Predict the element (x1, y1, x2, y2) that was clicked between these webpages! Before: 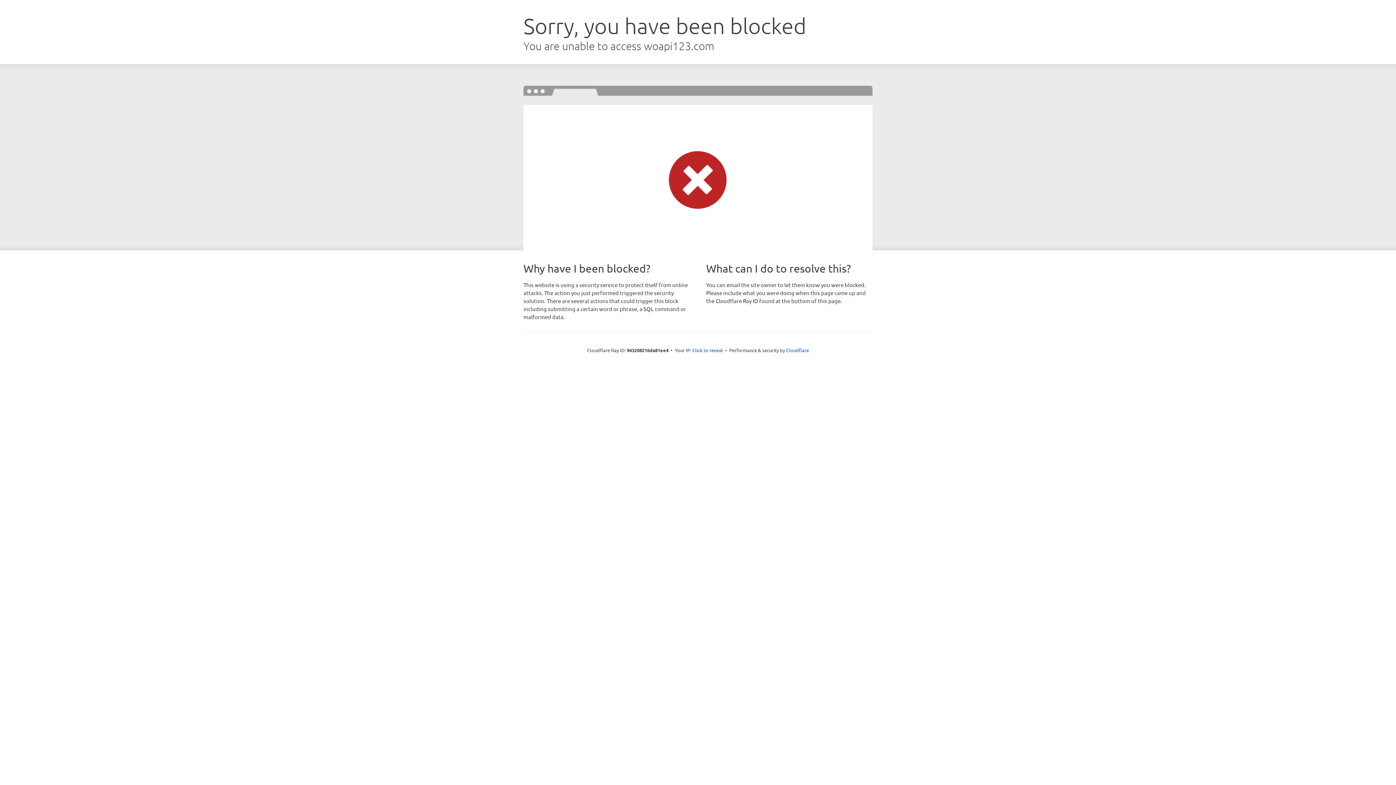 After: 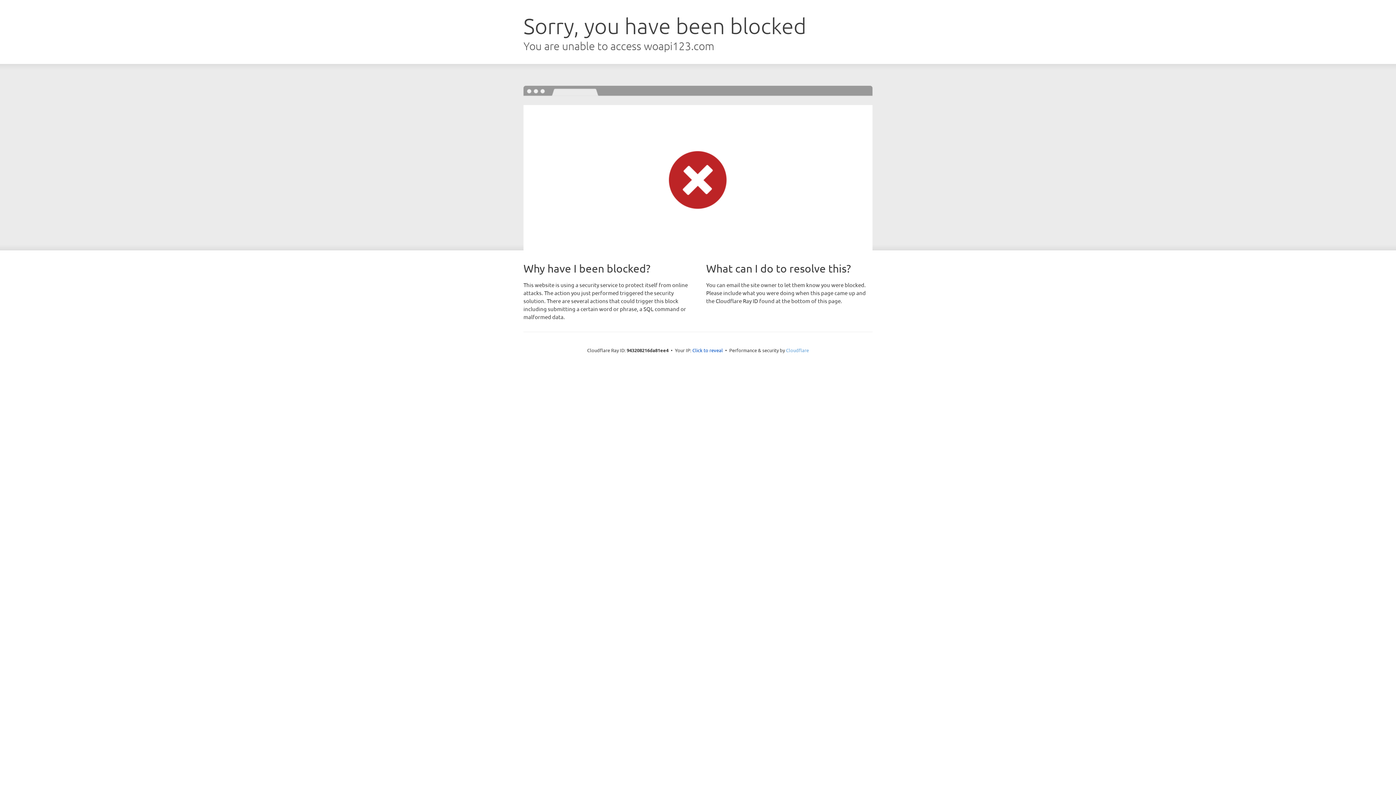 Action: bbox: (786, 347, 809, 353) label: Cloudflare